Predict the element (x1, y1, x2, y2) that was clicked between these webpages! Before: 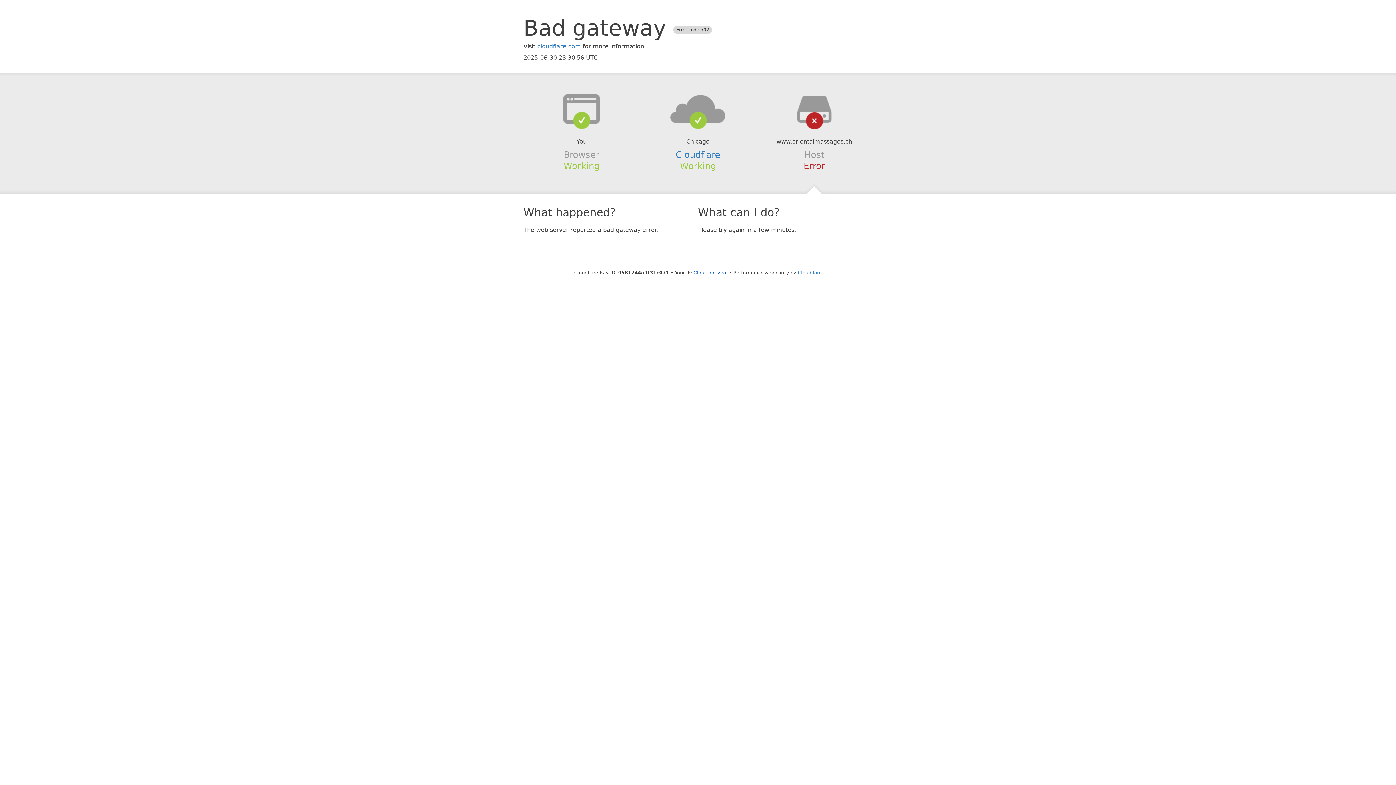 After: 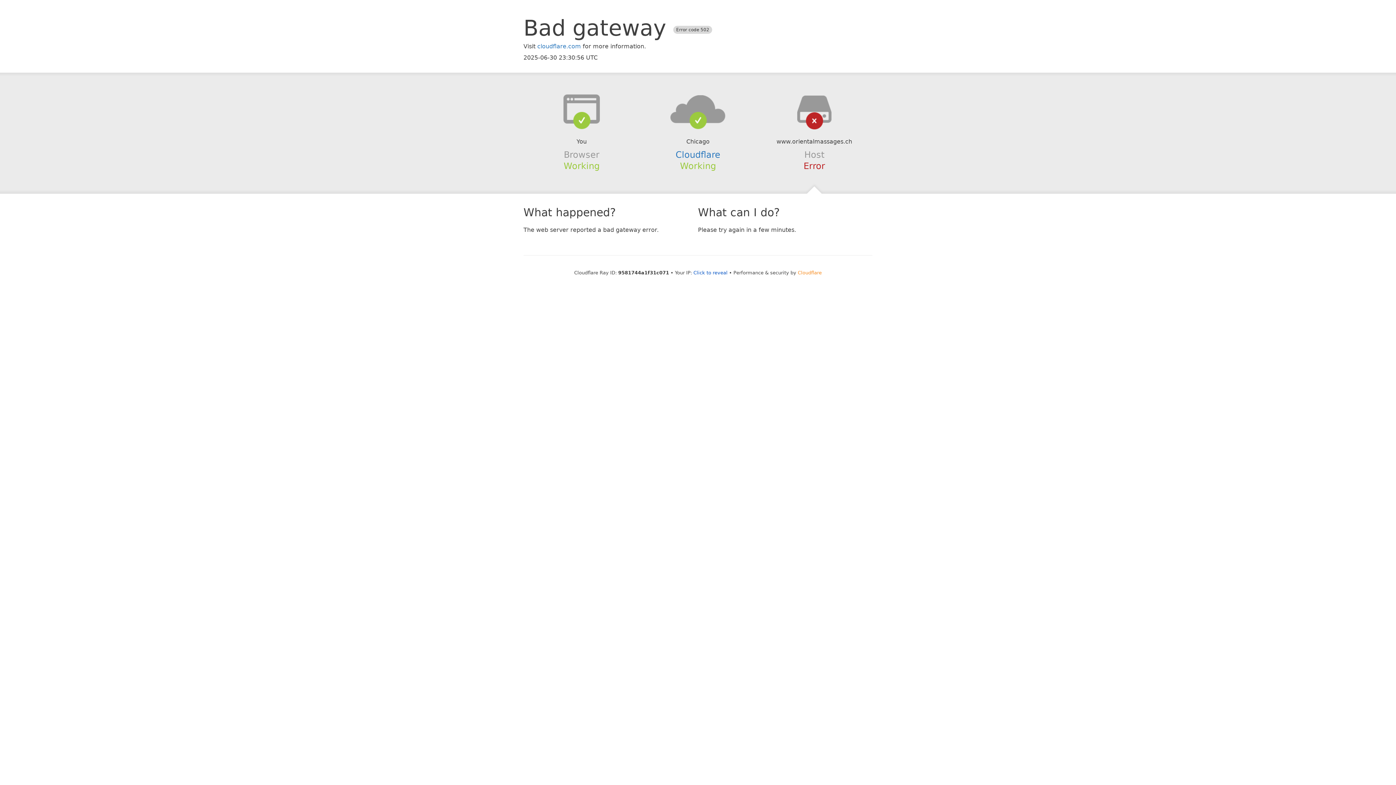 Action: bbox: (798, 270, 822, 275) label: Cloudflare